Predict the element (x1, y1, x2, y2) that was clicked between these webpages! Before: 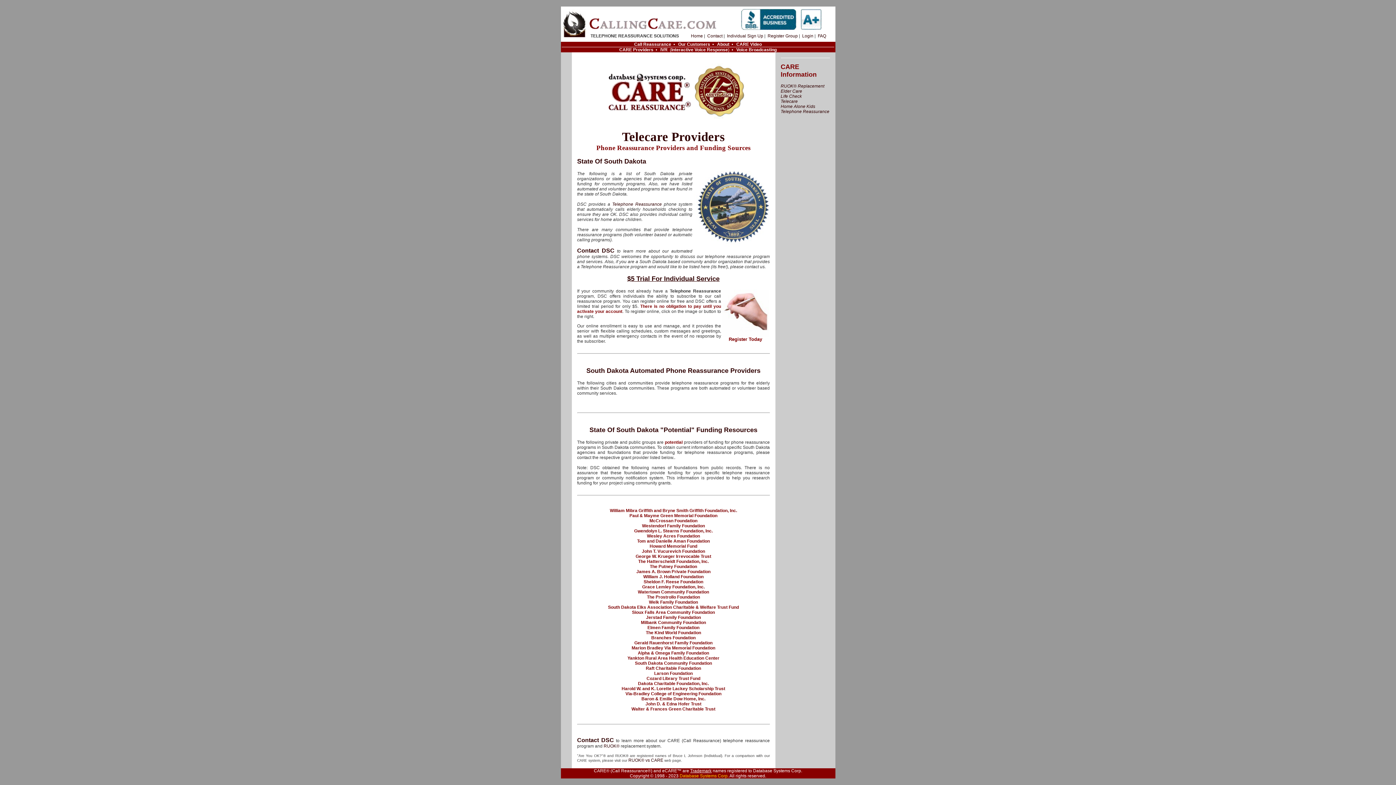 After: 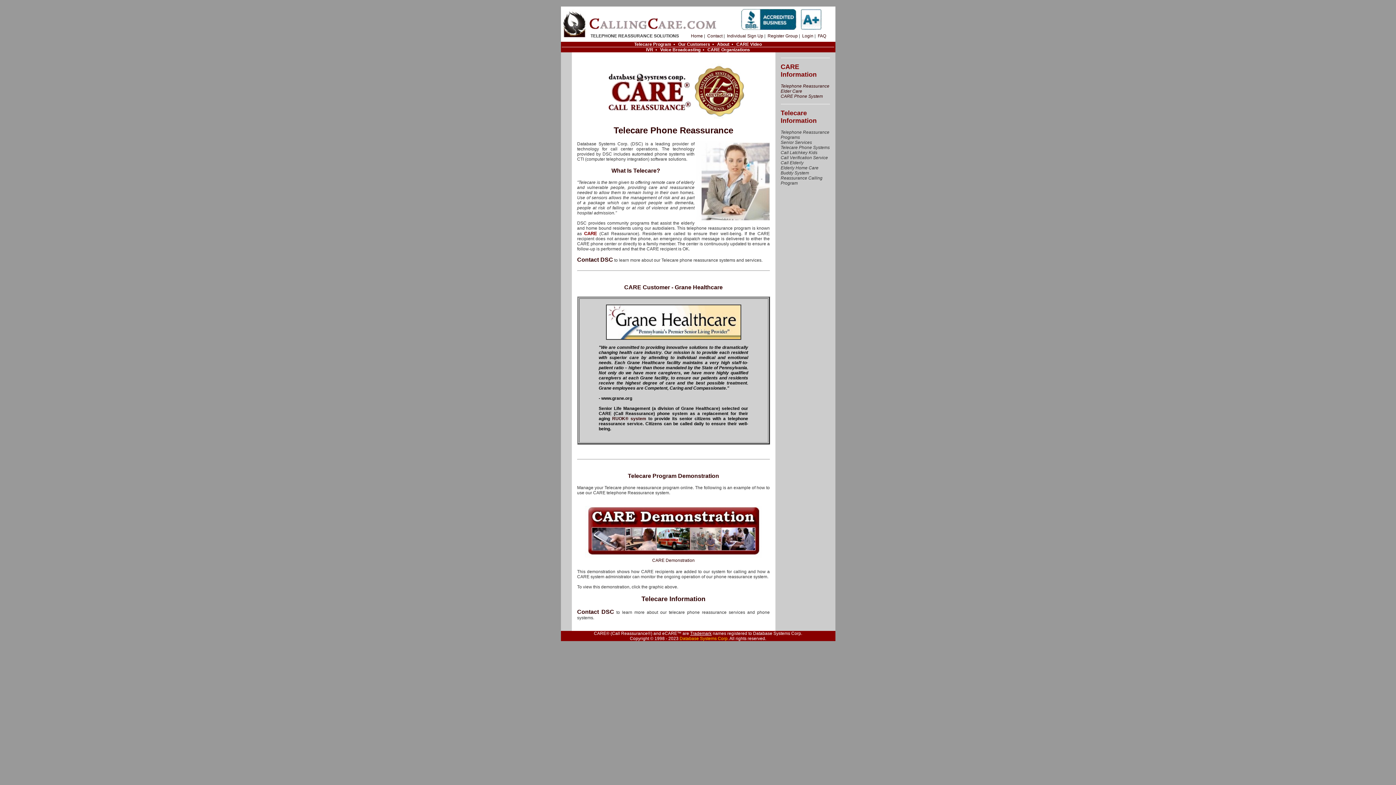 Action: bbox: (780, 98, 798, 104) label: Telecare